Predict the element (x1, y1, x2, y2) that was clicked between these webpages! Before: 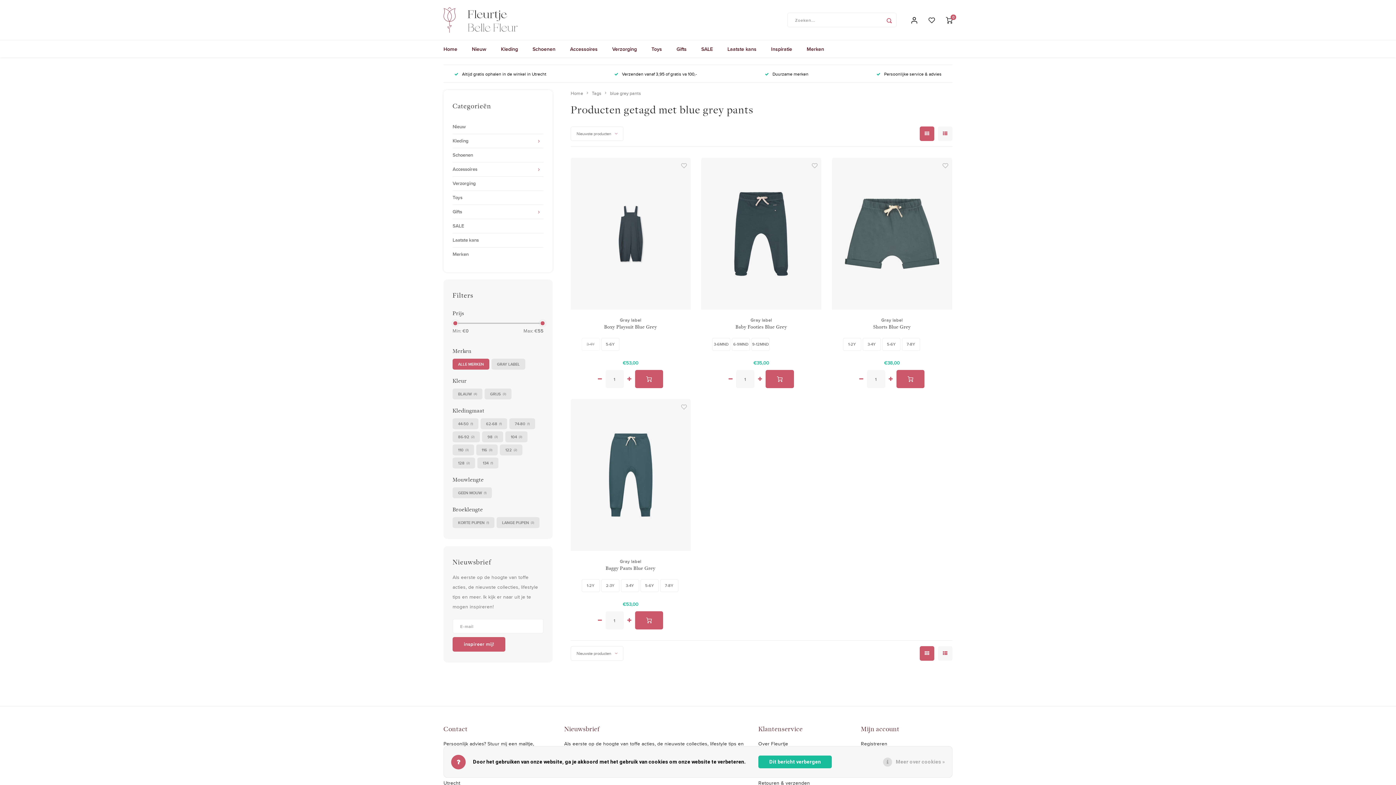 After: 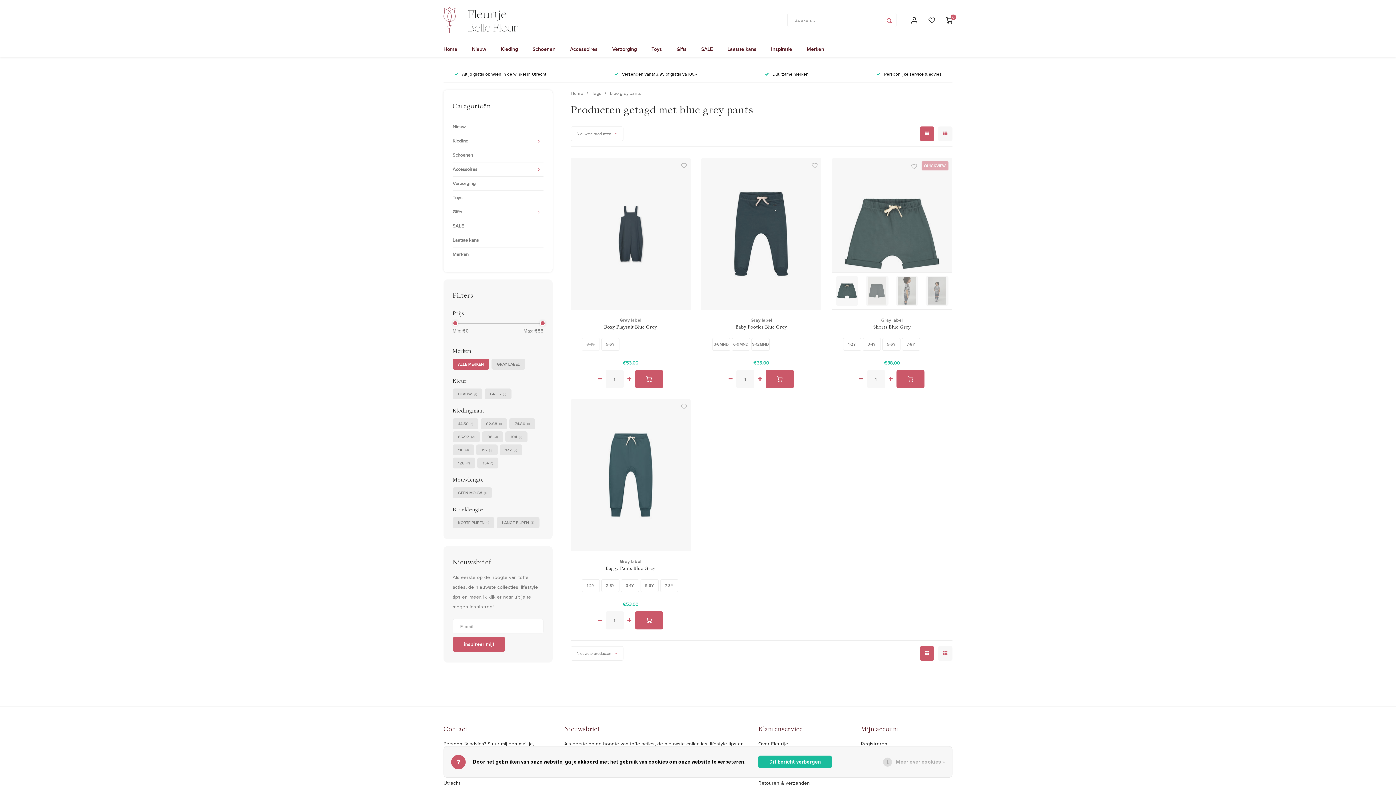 Action: bbox: (859, 375, 863, 382)